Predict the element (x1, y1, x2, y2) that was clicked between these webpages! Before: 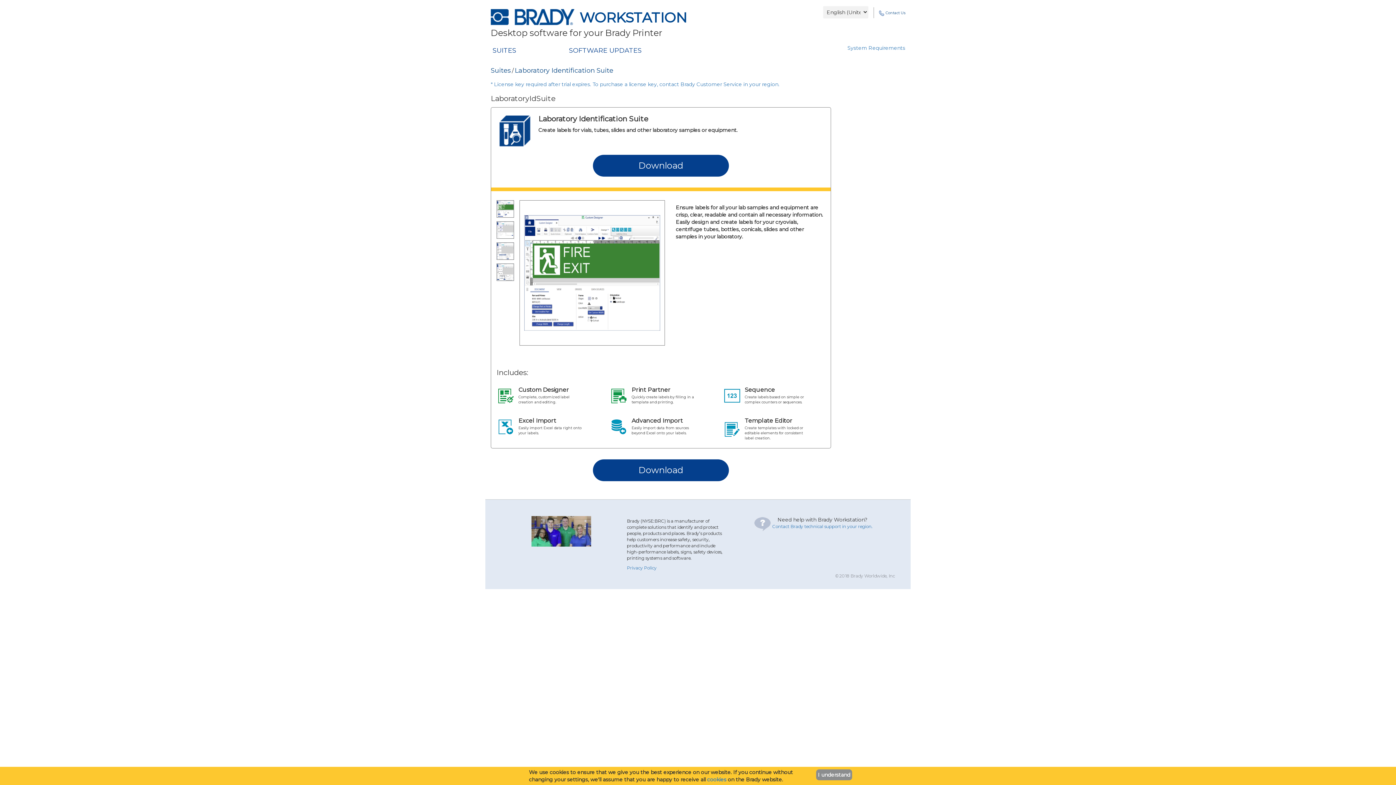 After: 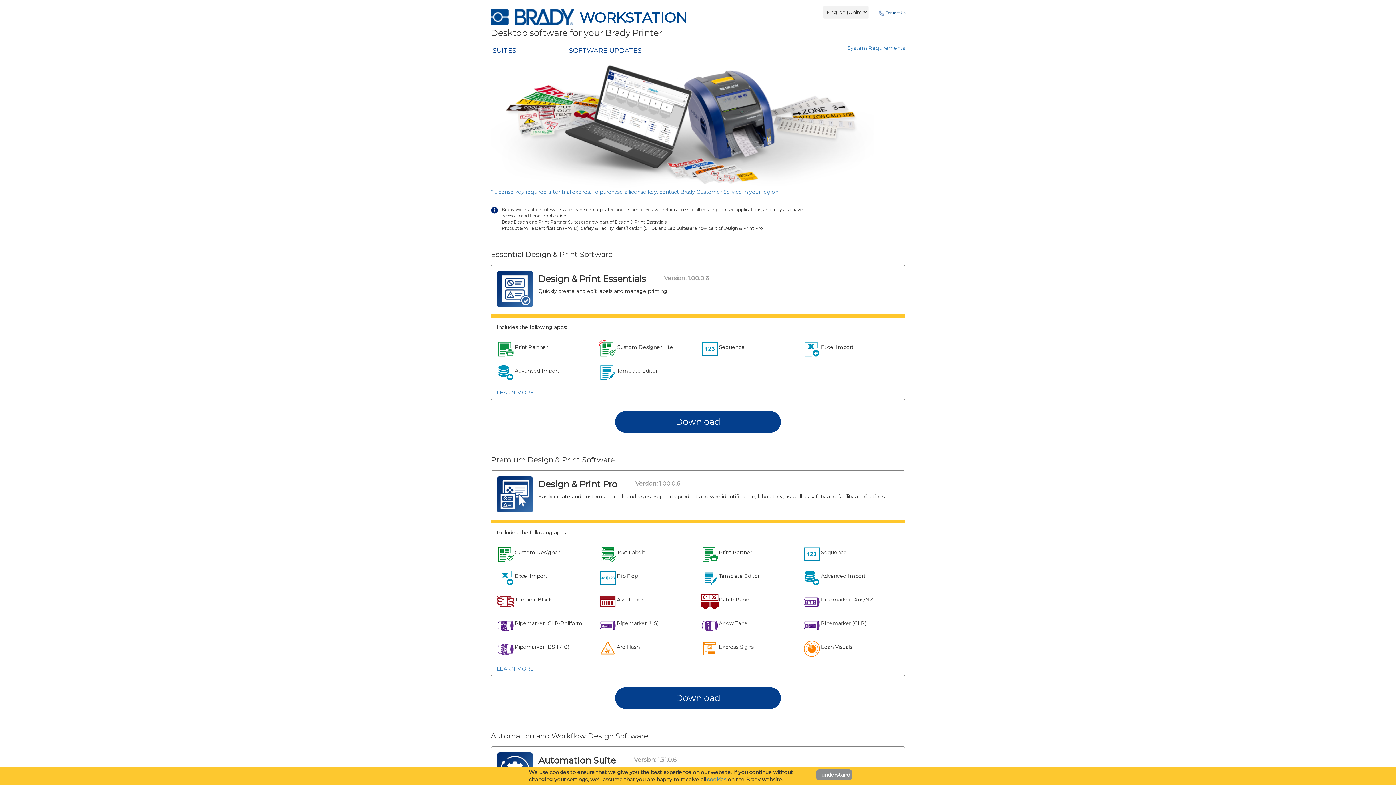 Action: bbox: (490, 13, 574, 19)